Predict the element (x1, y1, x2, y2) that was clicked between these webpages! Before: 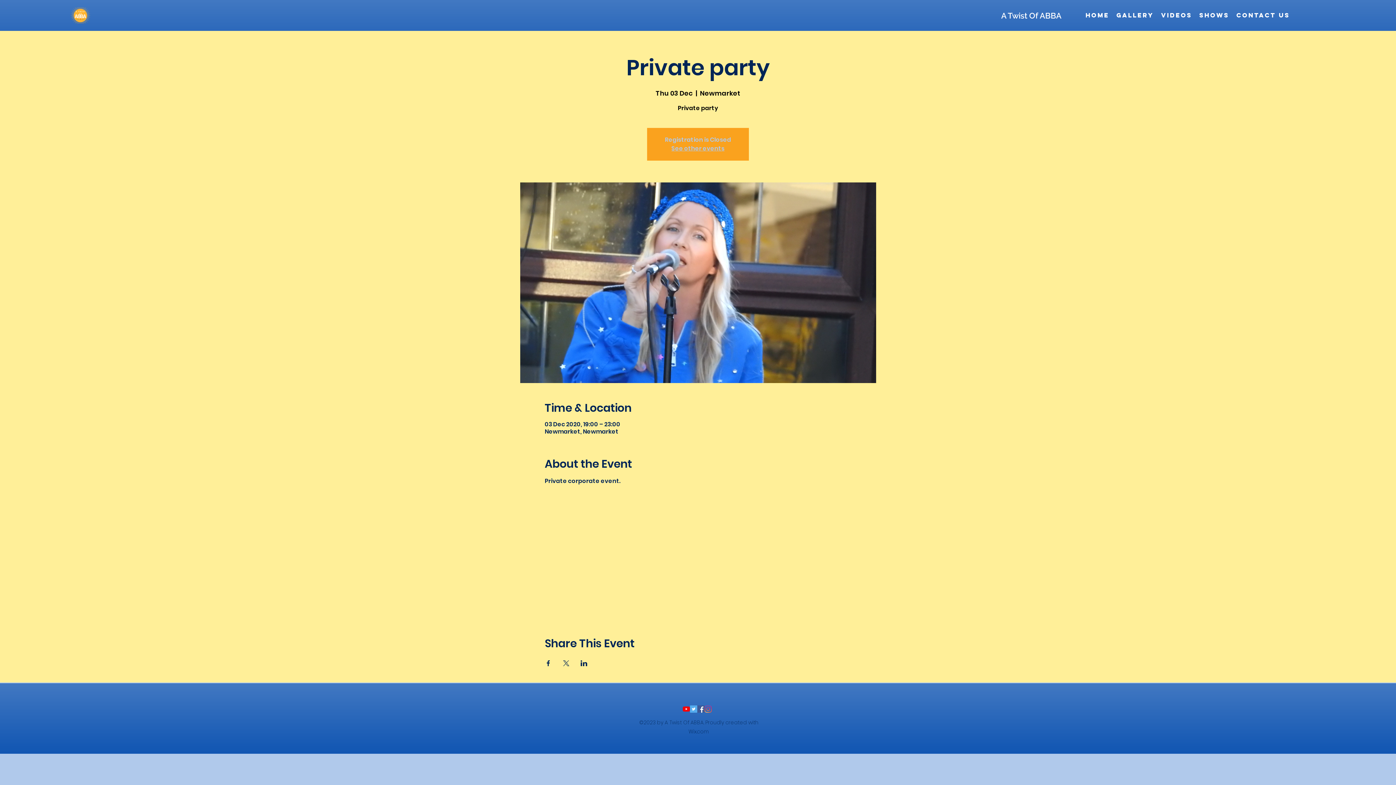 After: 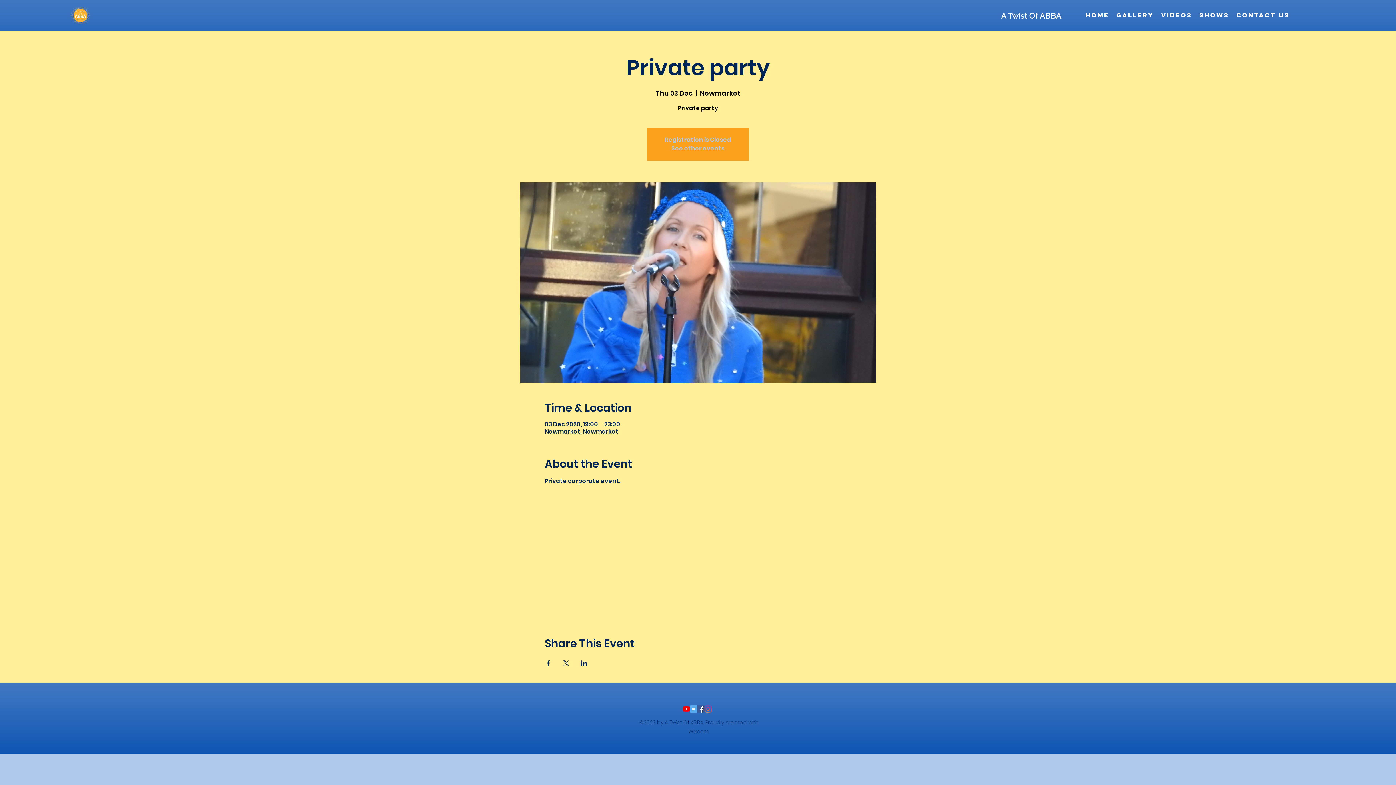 Action: label: Twitter bbox: (690, 705, 697, 713)